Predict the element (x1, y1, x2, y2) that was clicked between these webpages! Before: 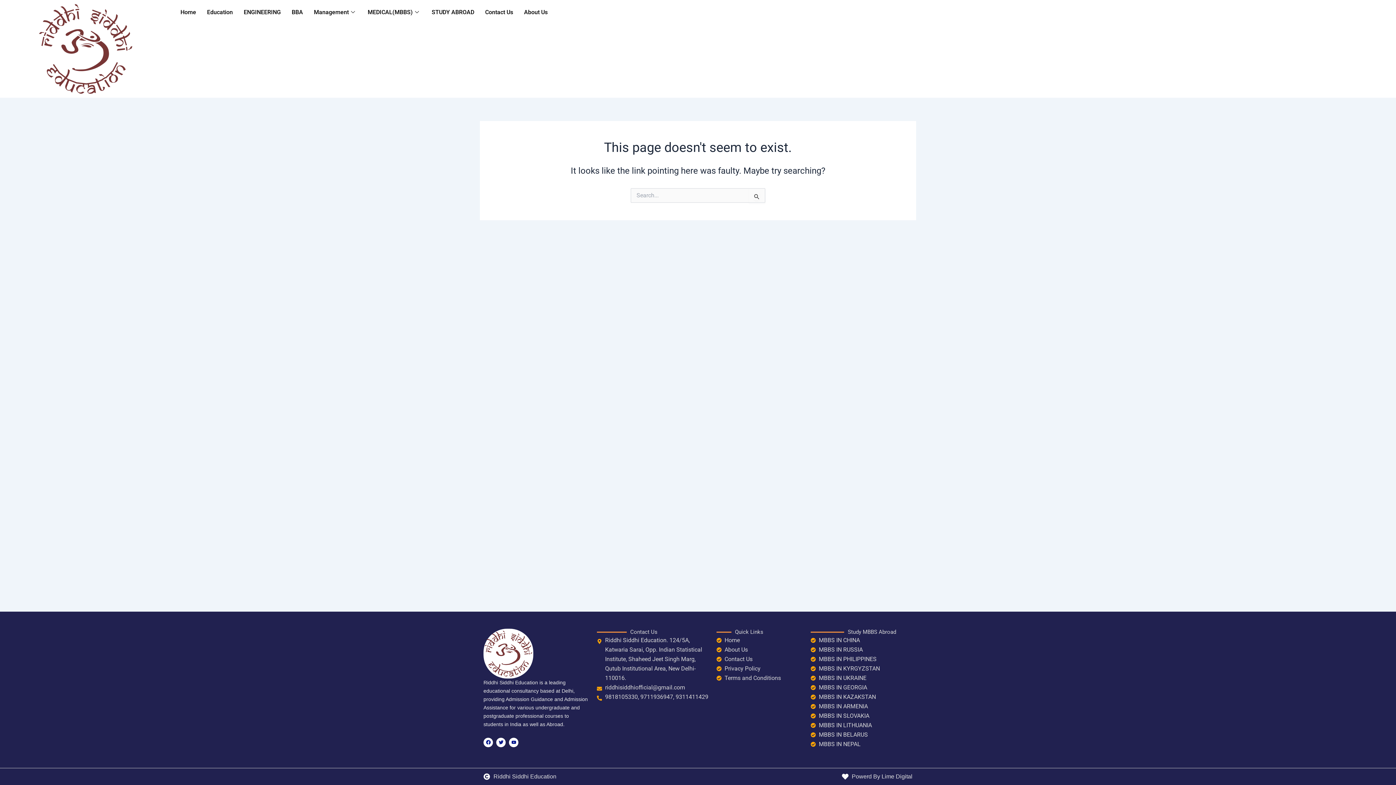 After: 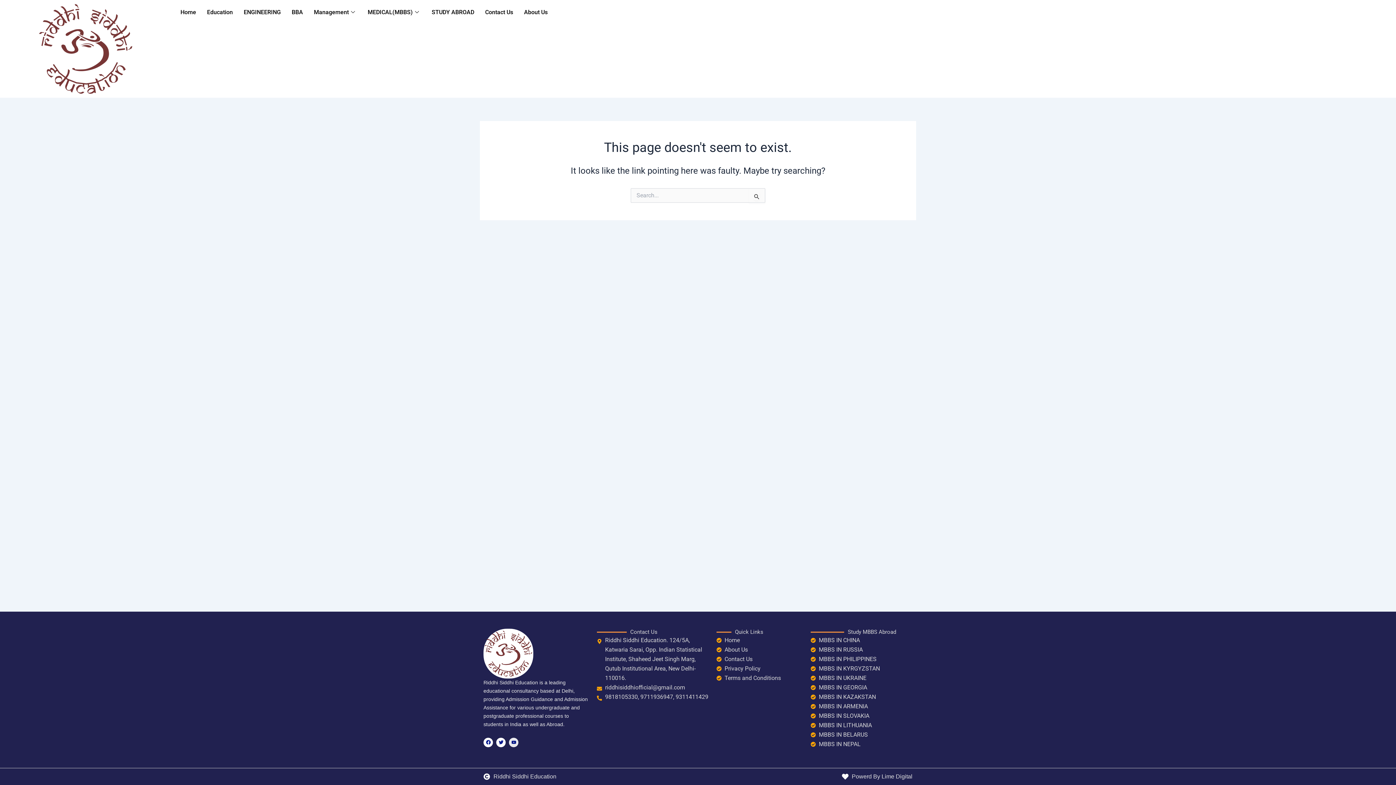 Action: bbox: (509, 738, 518, 747) label: Youtube